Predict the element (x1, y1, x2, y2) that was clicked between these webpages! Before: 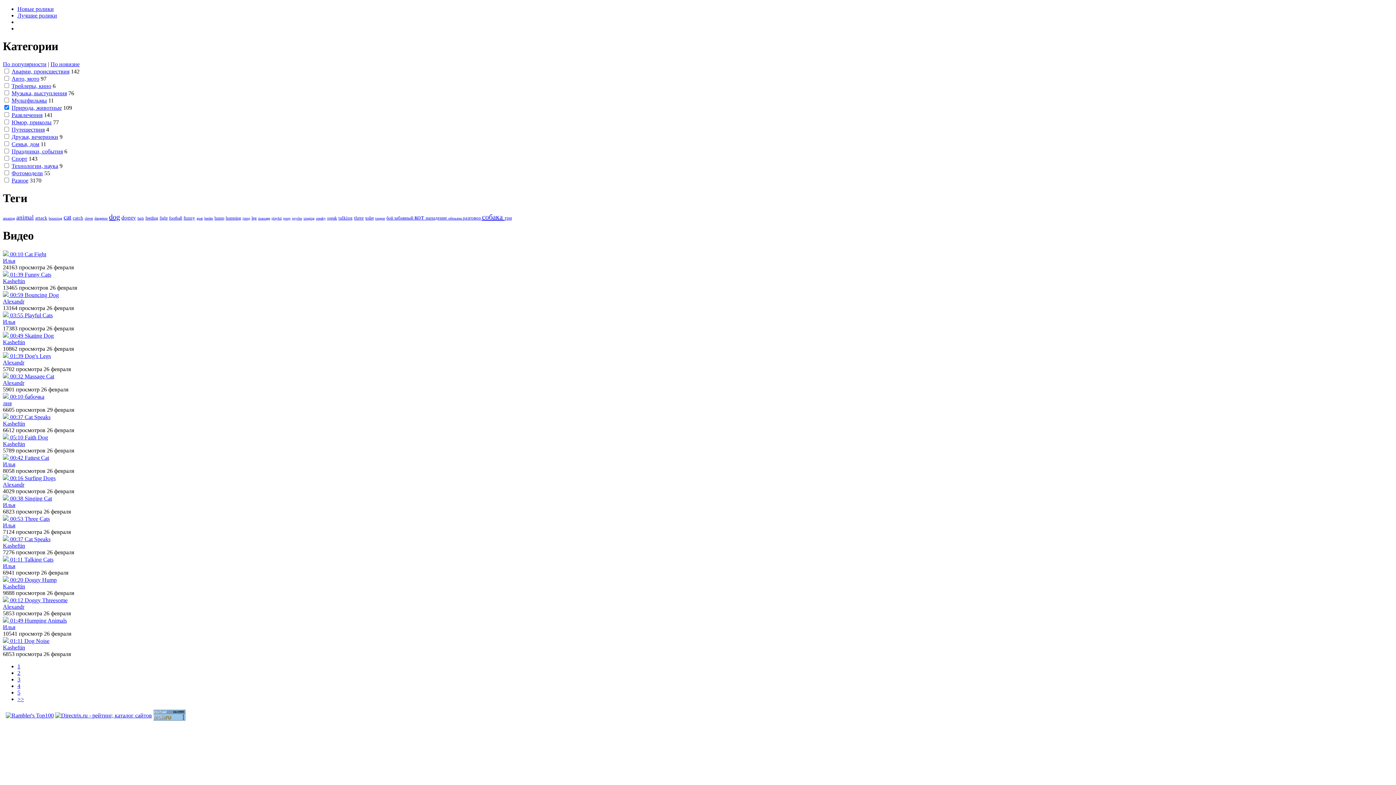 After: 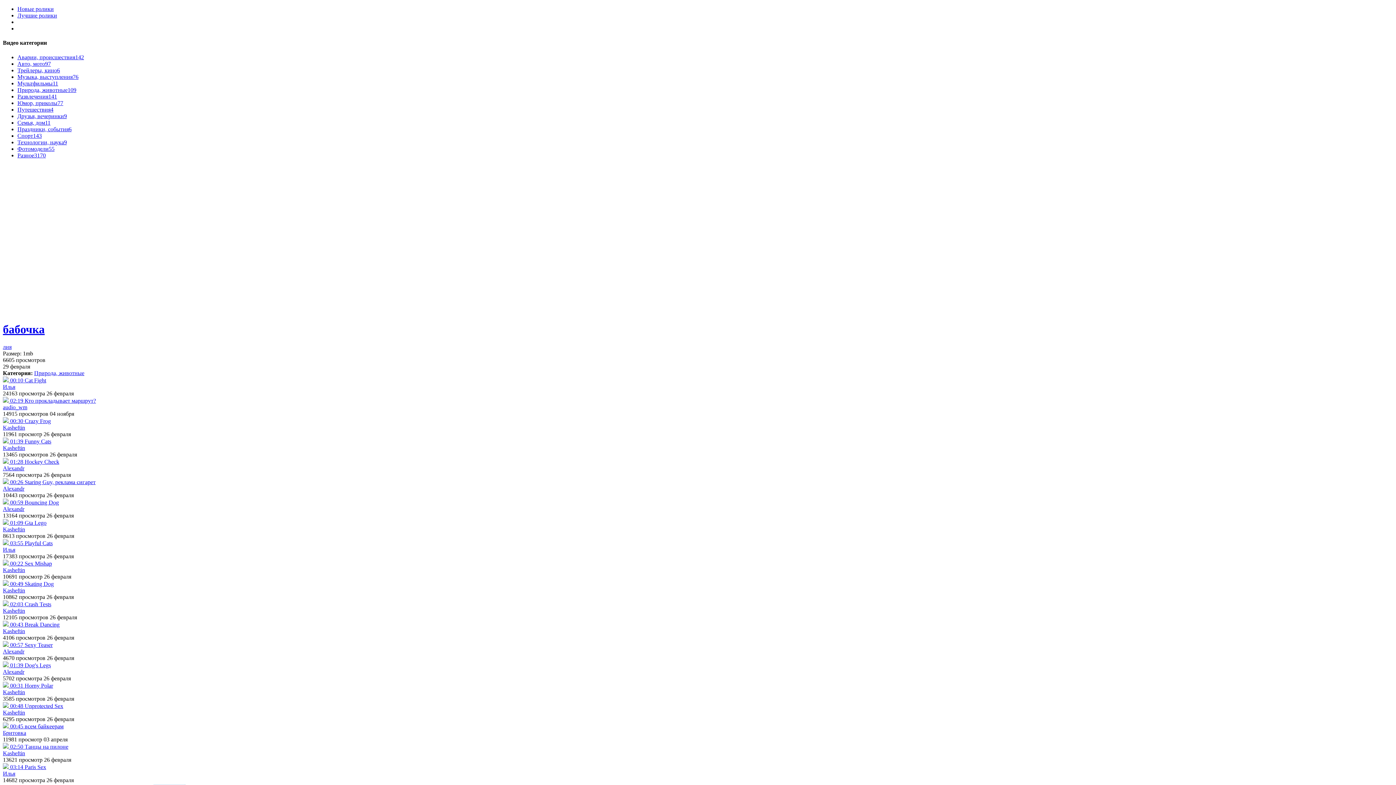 Action: label:  00:10  bbox: (2, 393, 24, 399)